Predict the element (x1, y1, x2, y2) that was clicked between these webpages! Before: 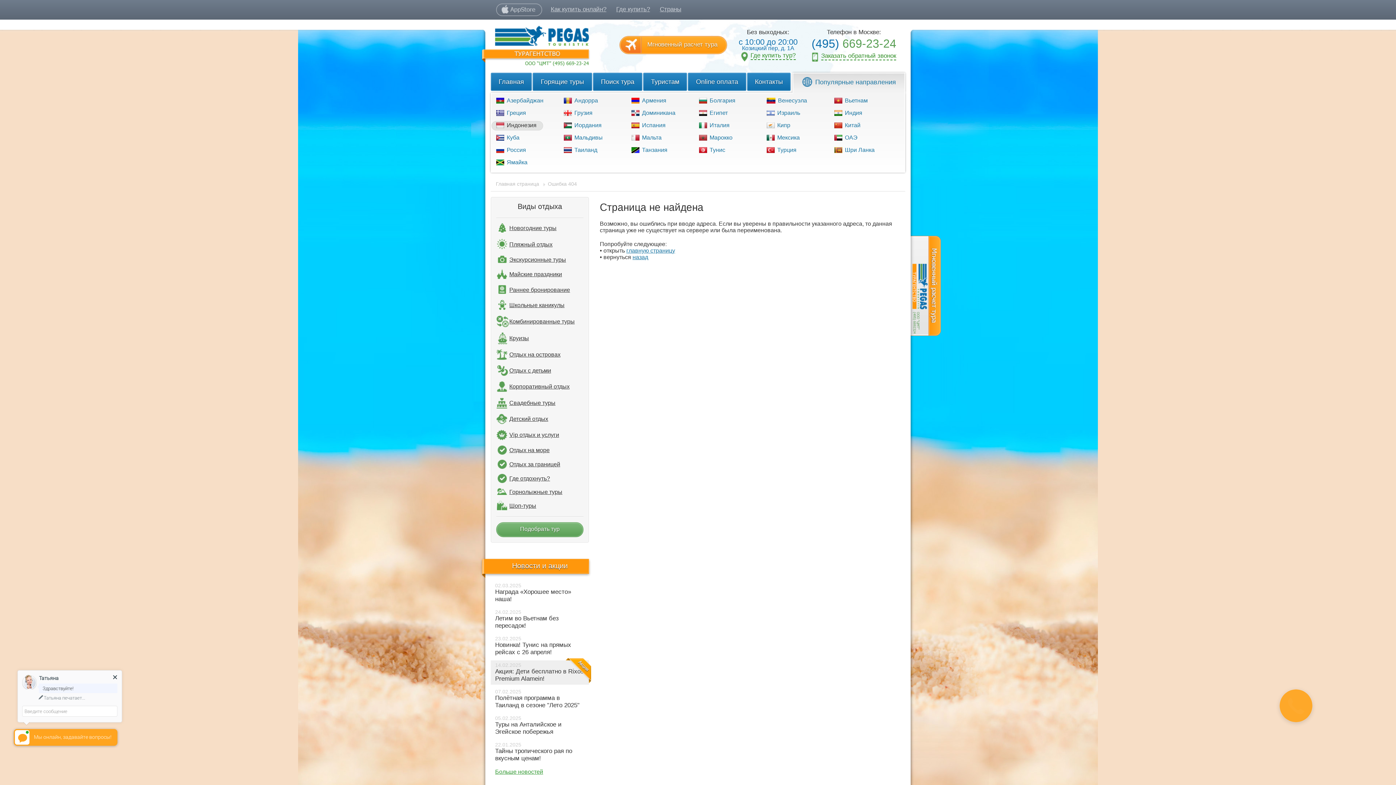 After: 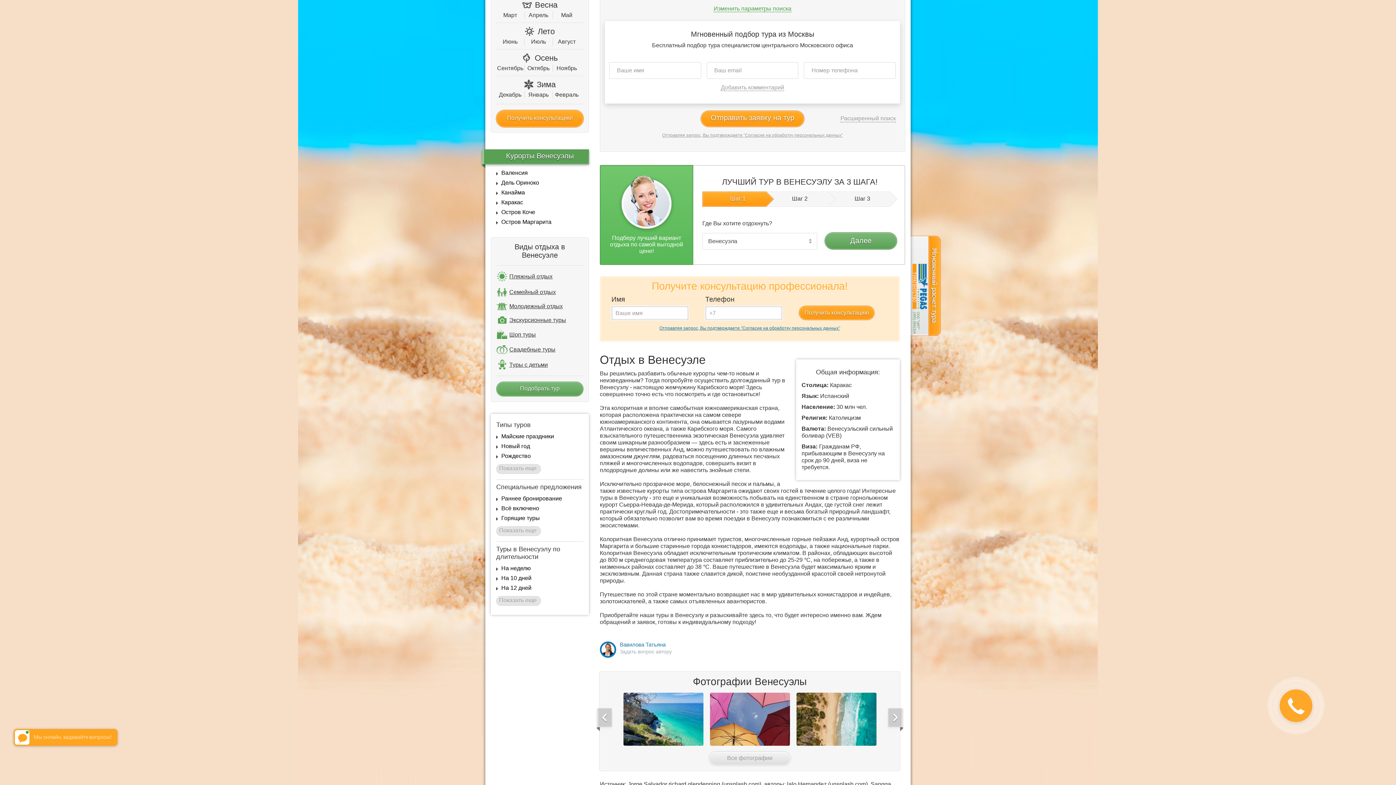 Action: bbox: (762, 96, 813, 105) label:  Венесуэла